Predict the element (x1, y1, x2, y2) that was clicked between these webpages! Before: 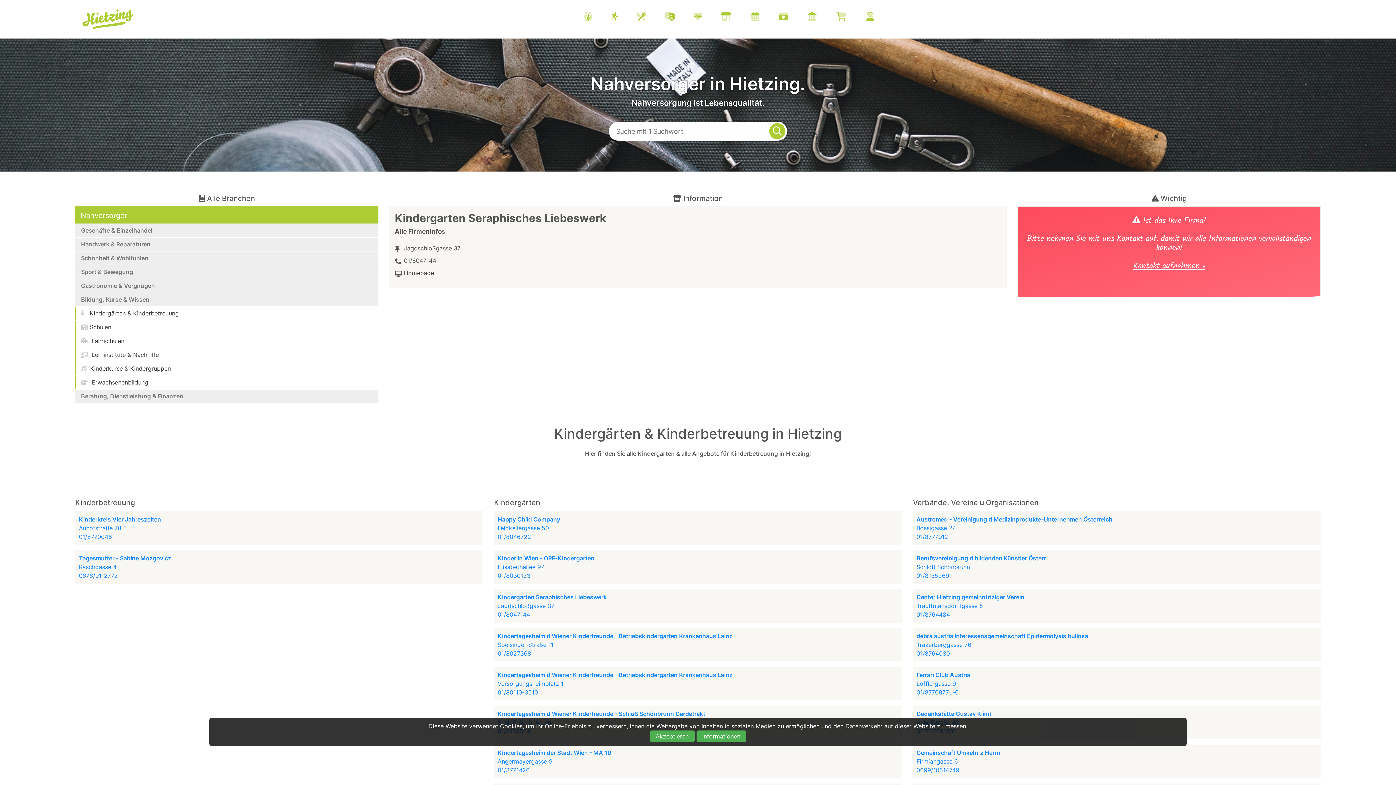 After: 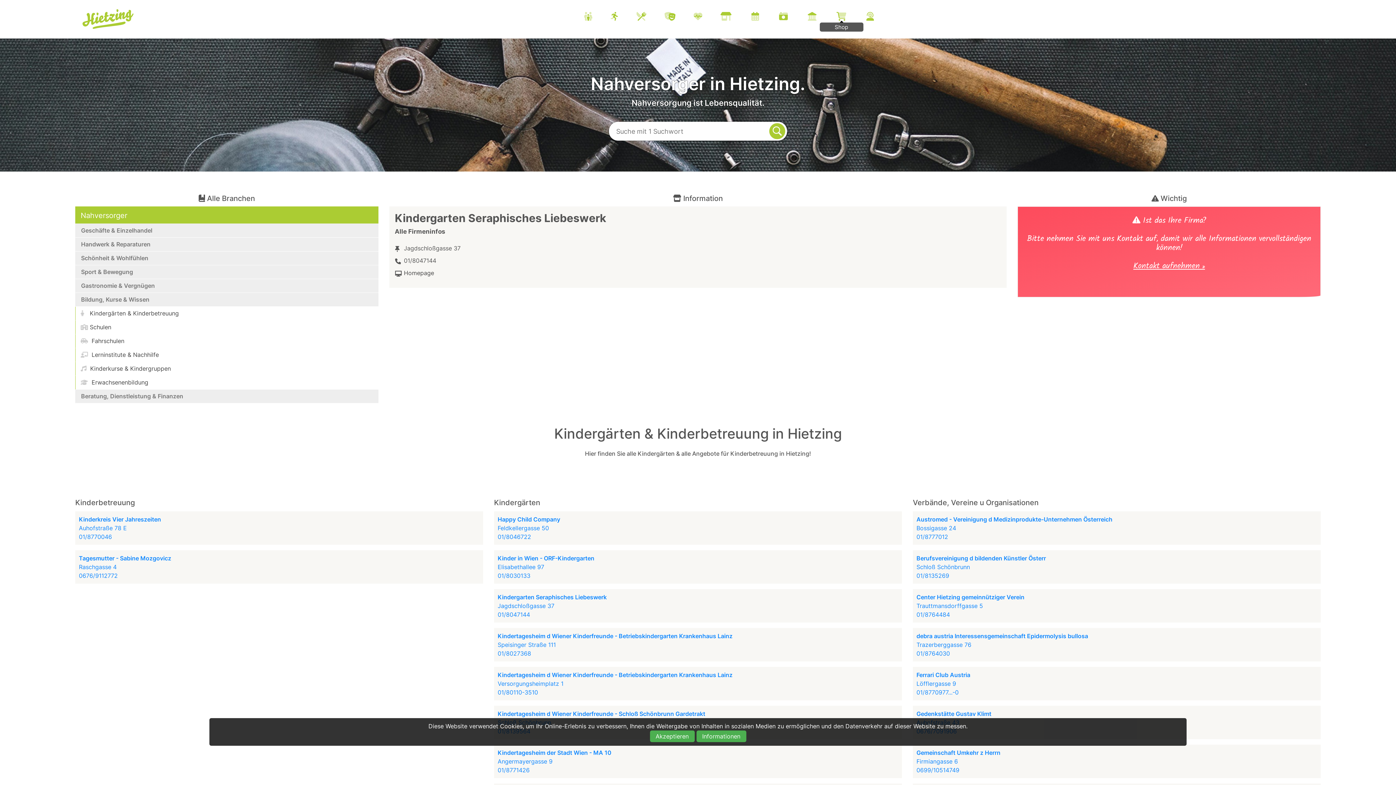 Action: bbox: (836, 13, 864, 21)